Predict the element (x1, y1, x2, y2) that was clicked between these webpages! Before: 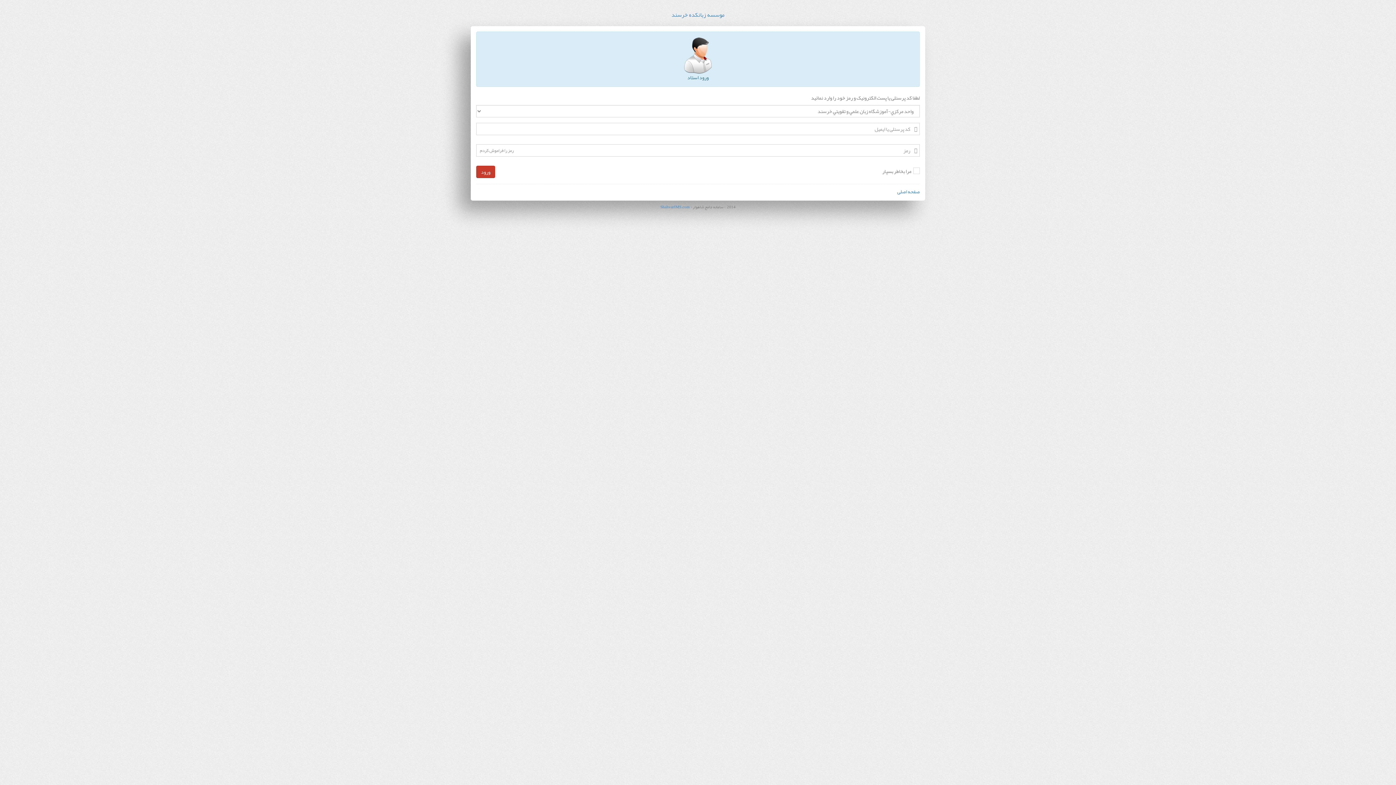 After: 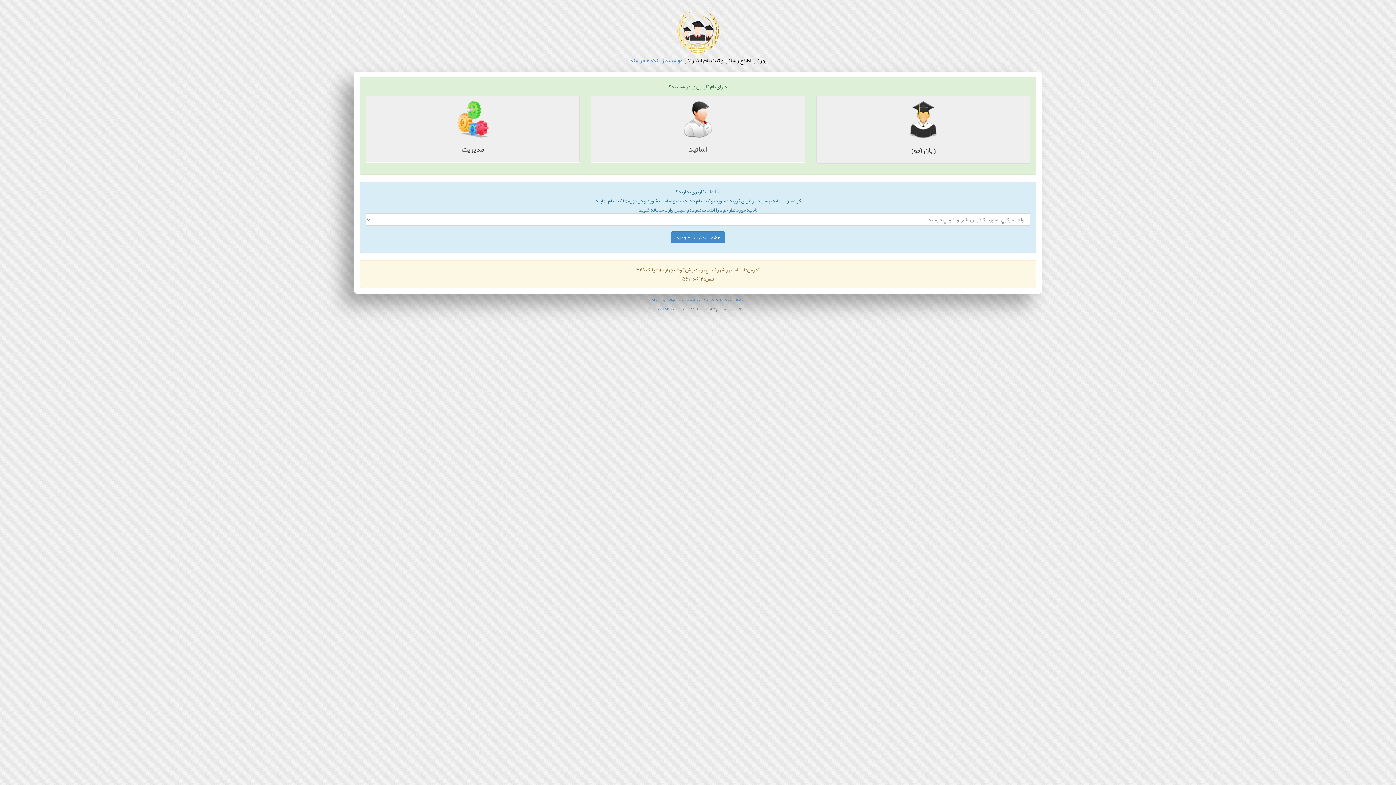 Action: bbox: (897, 186, 920, 196) label: صفحه اصلی